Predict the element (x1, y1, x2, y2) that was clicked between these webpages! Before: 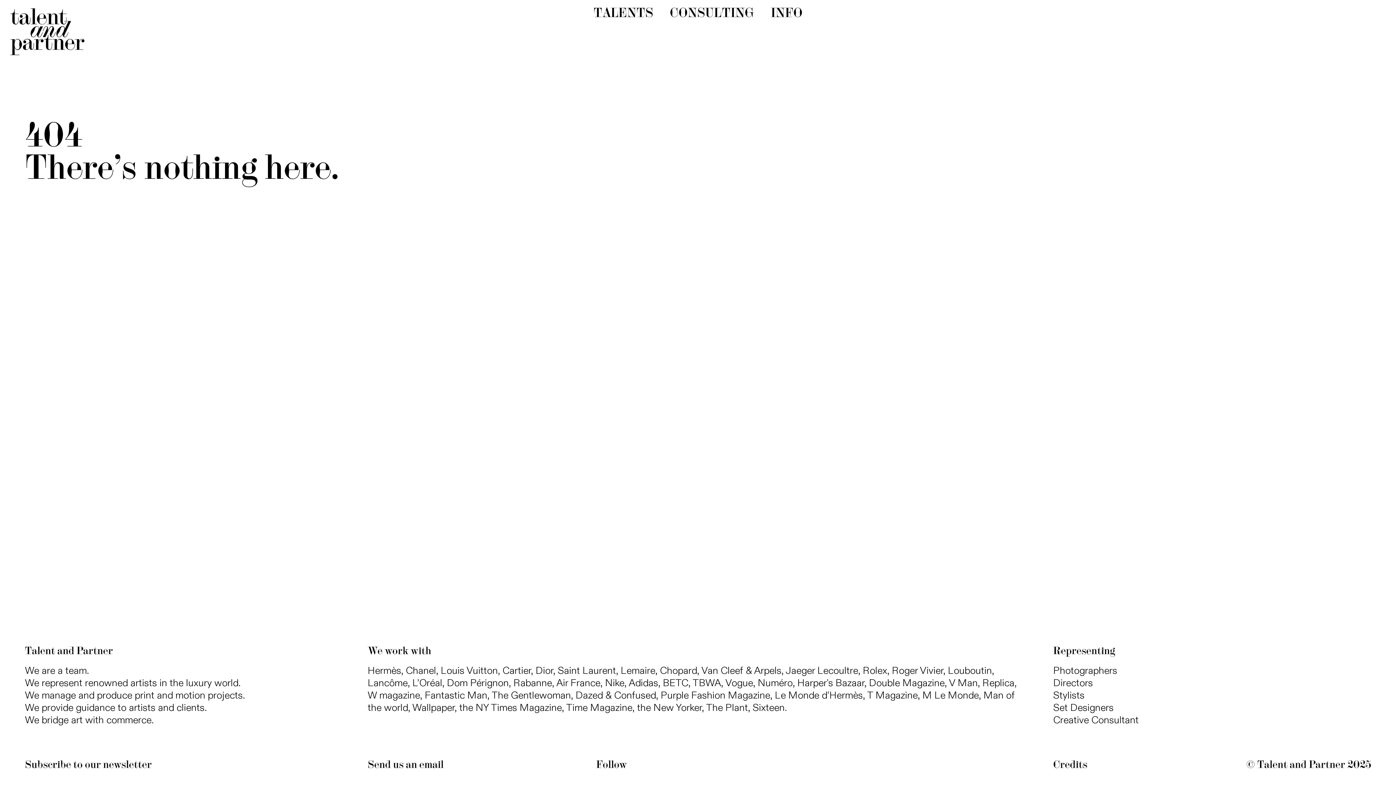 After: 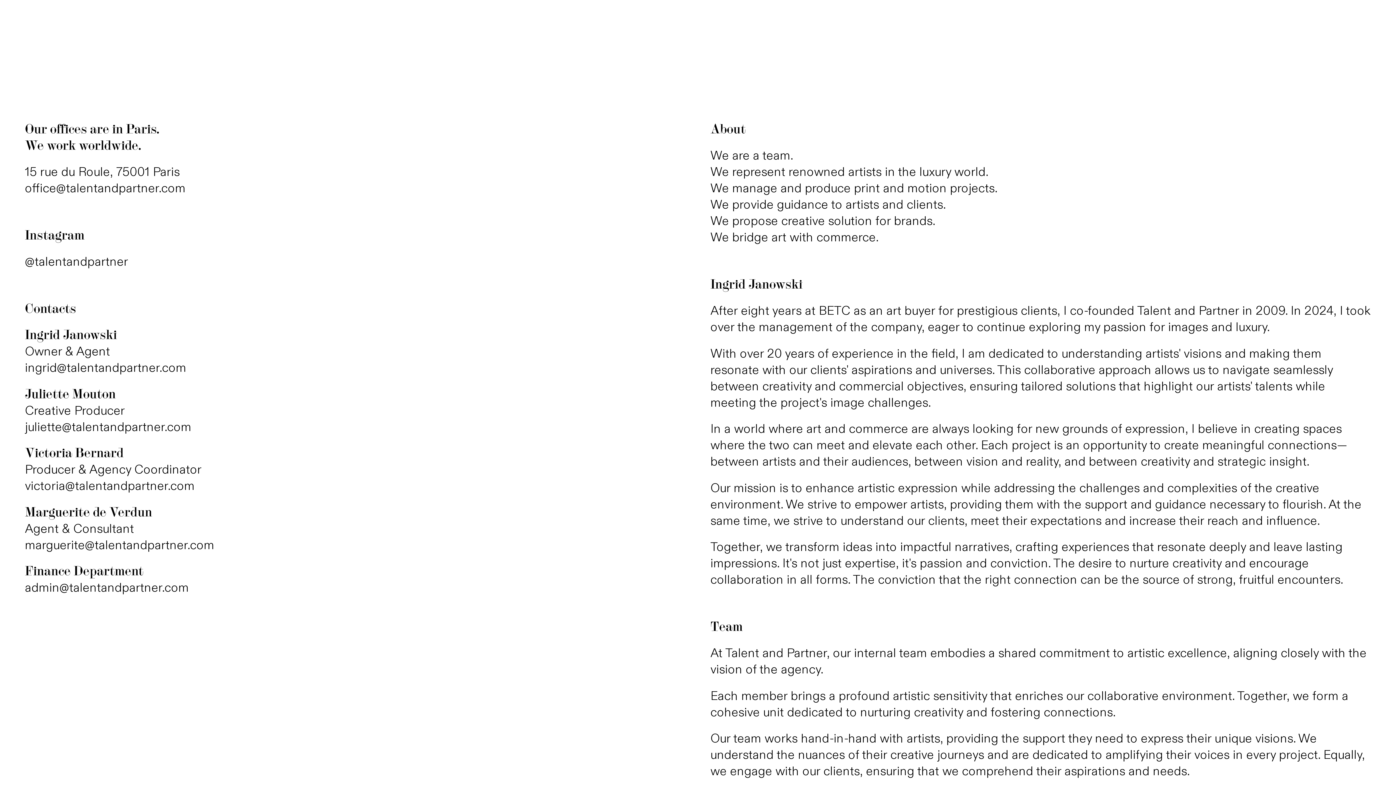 Action: bbox: (770, 5, 802, 22) label: INFO